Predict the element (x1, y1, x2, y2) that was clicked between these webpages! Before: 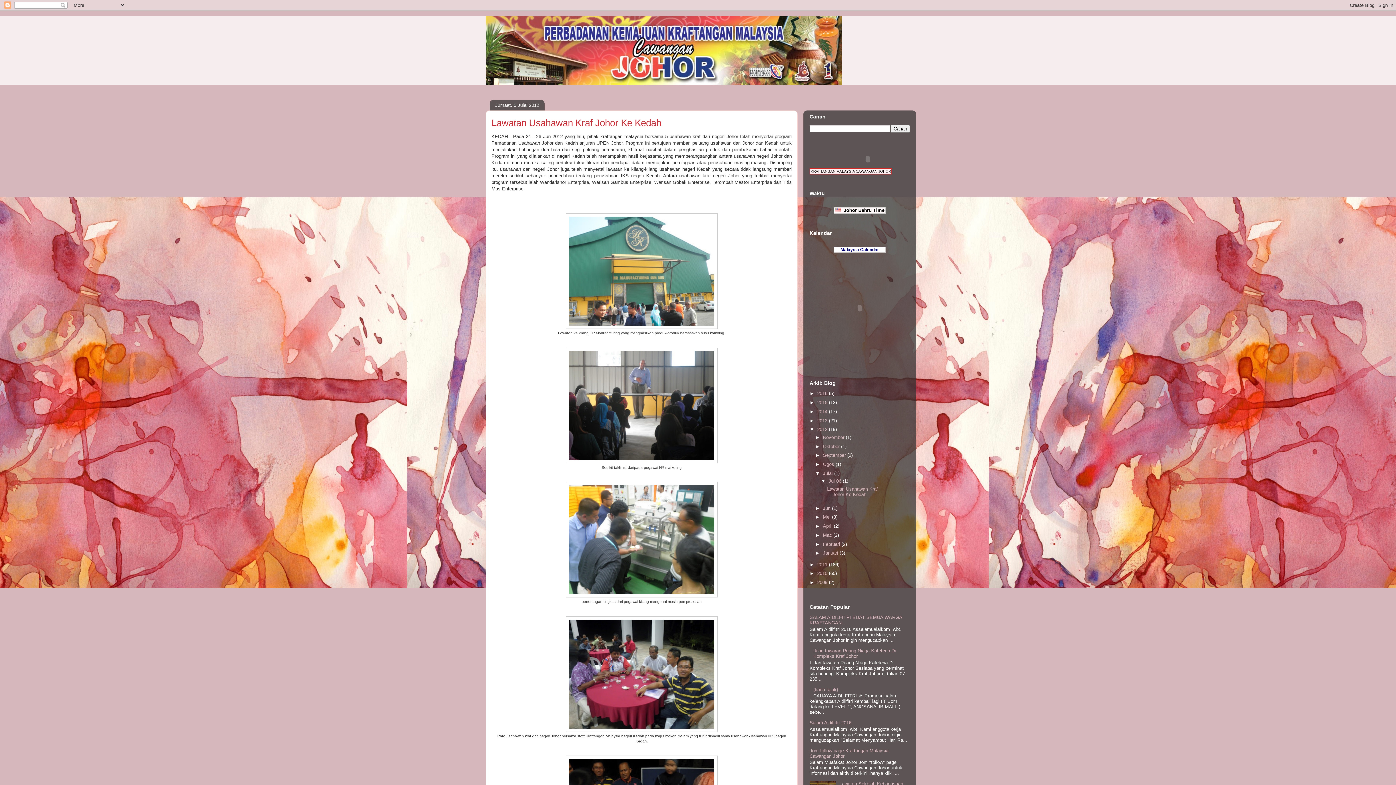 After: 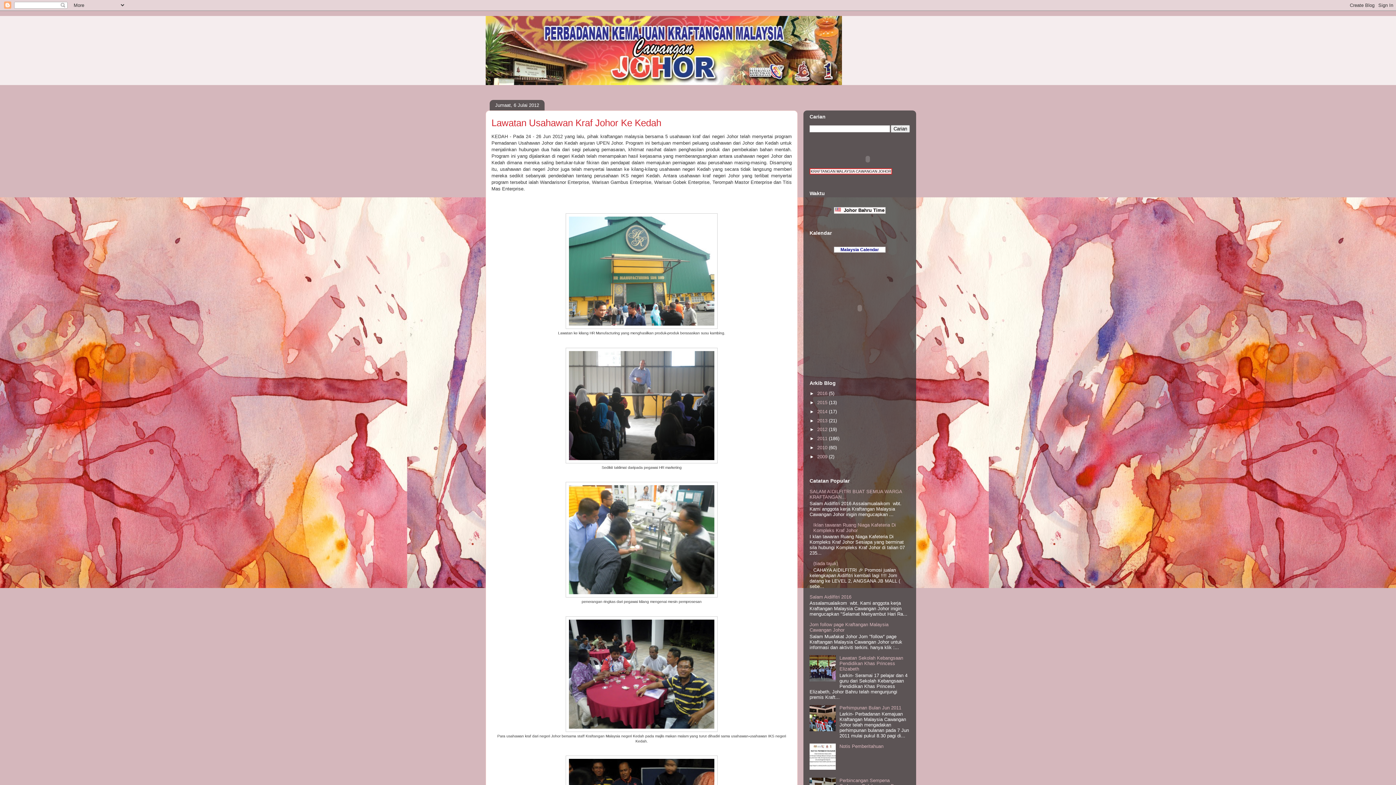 Action: bbox: (809, 427, 817, 432) label: ▼  